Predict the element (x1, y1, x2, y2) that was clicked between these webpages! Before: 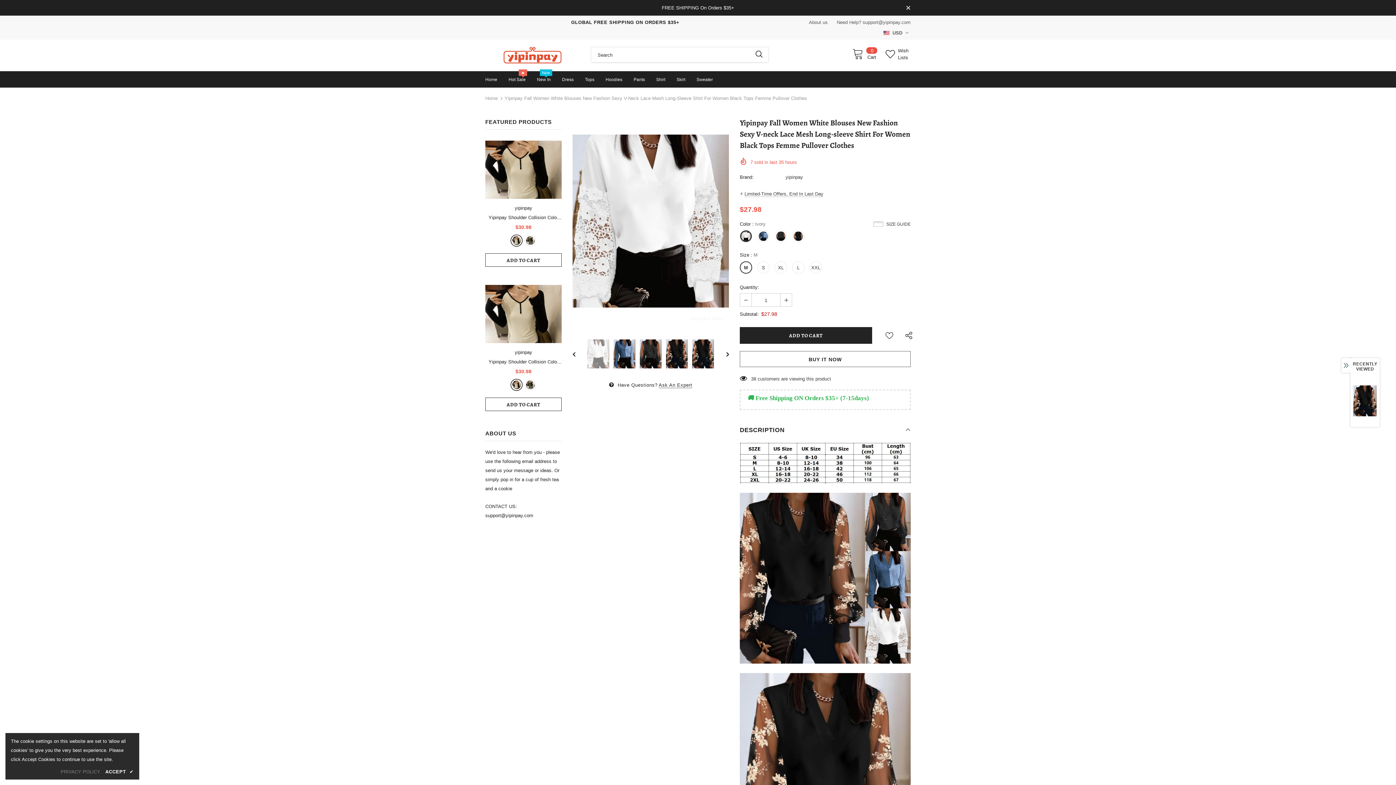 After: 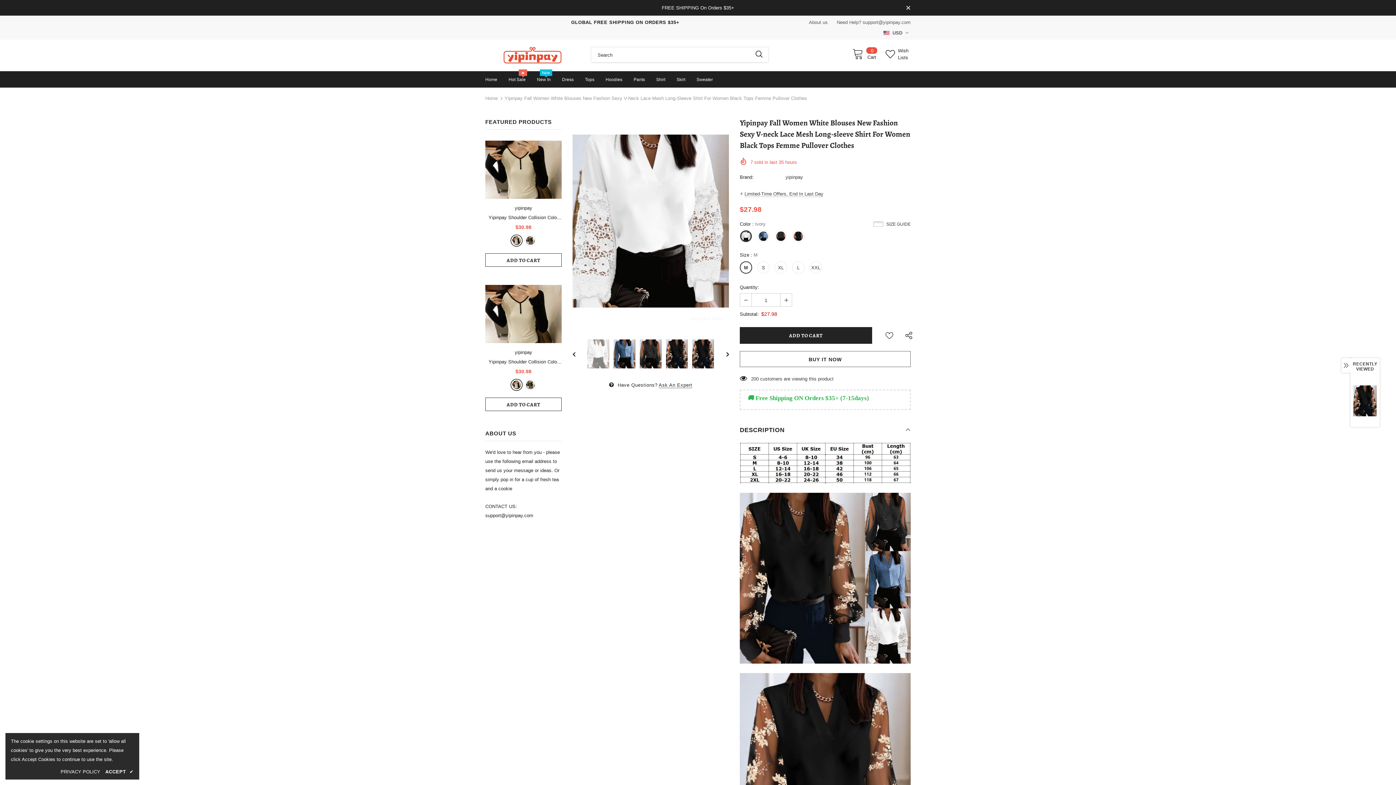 Action: bbox: (60, 768, 100, 776) label: PRIVACY POLICY